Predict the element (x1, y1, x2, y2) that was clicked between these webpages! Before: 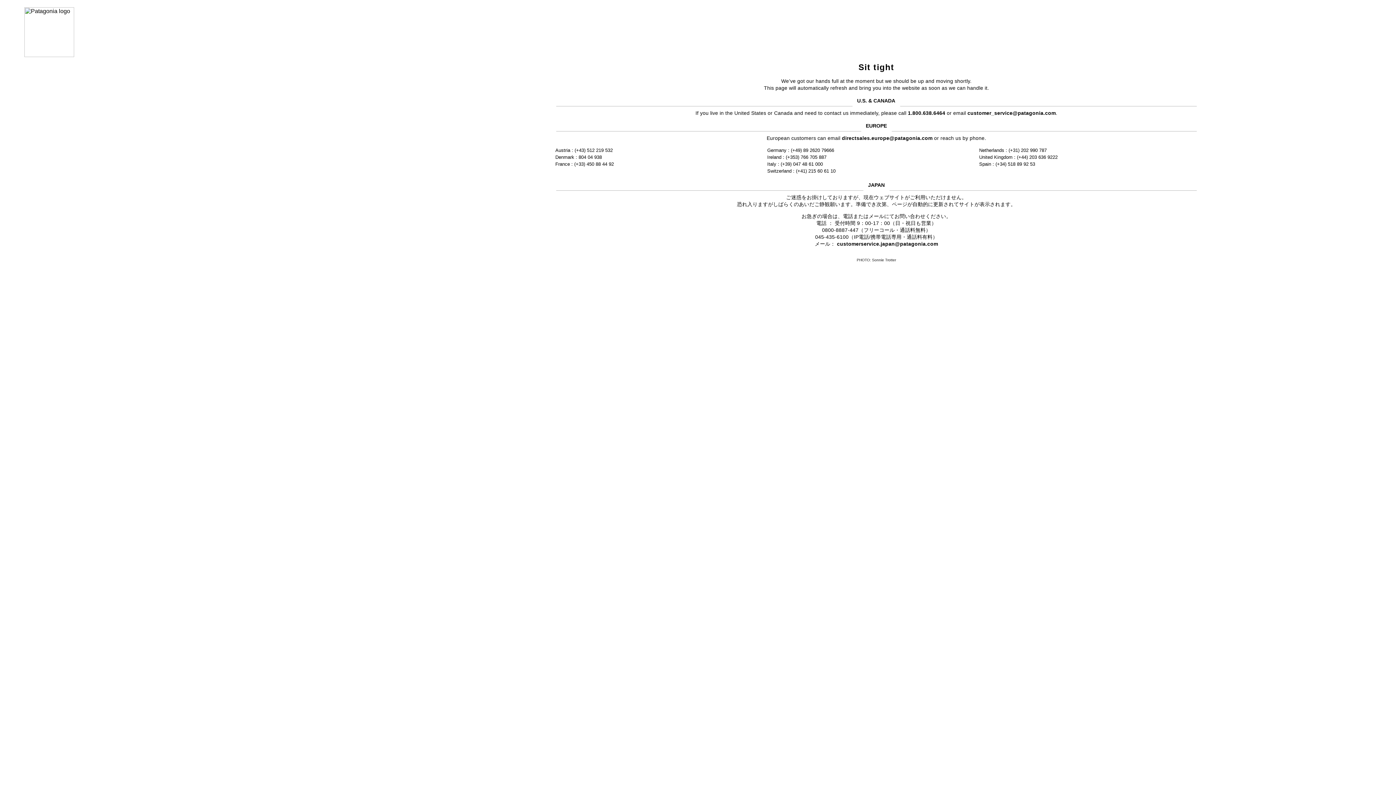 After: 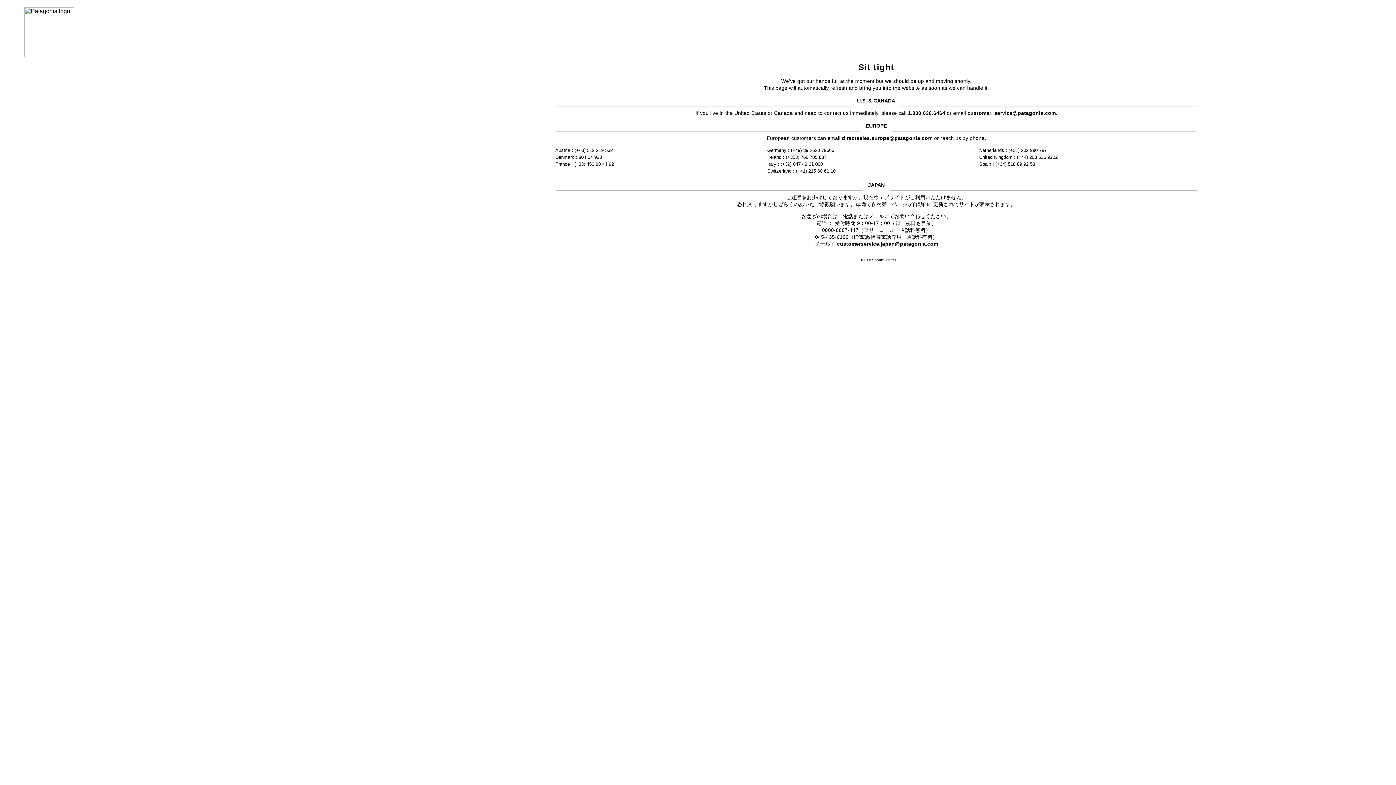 Action: label: customerservice.japan@patagonia.com bbox: (837, 241, 938, 246)